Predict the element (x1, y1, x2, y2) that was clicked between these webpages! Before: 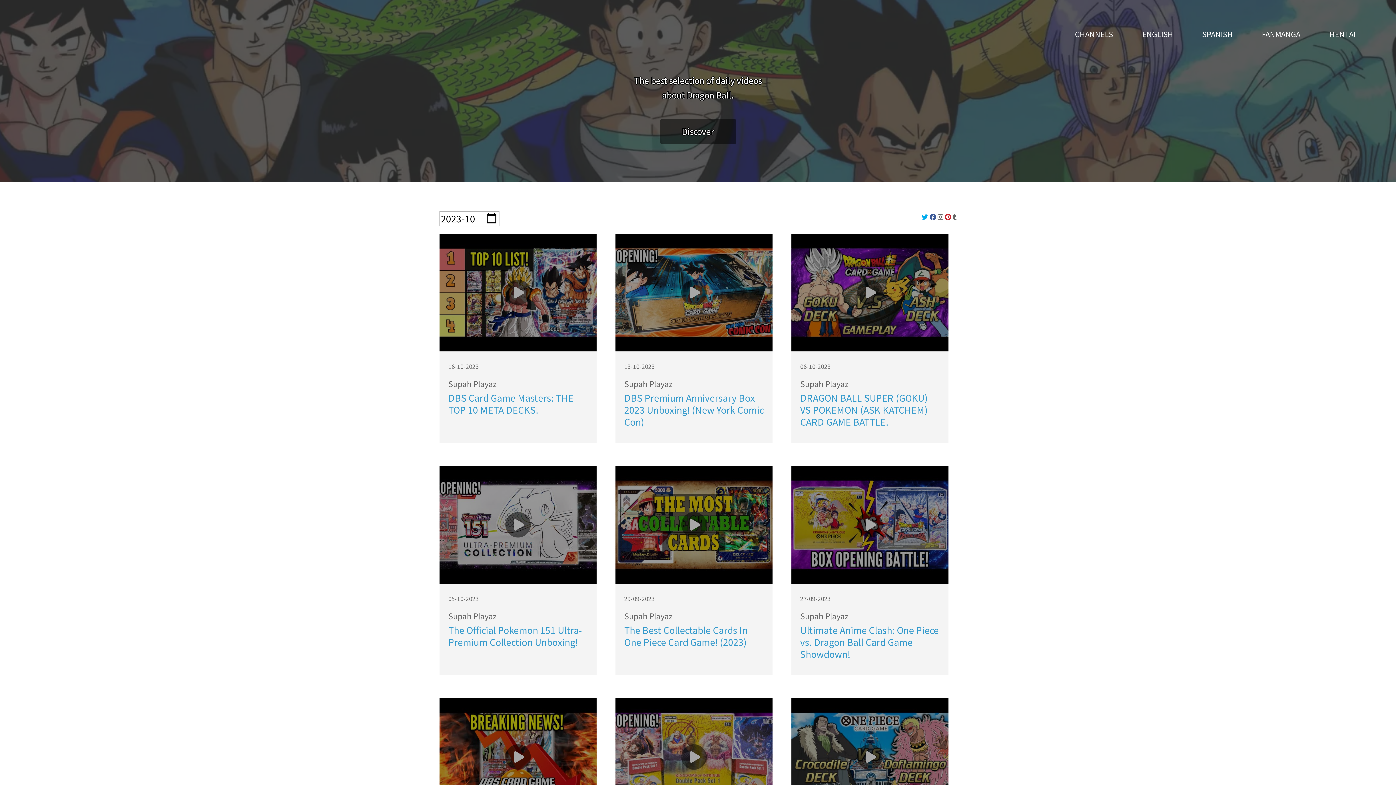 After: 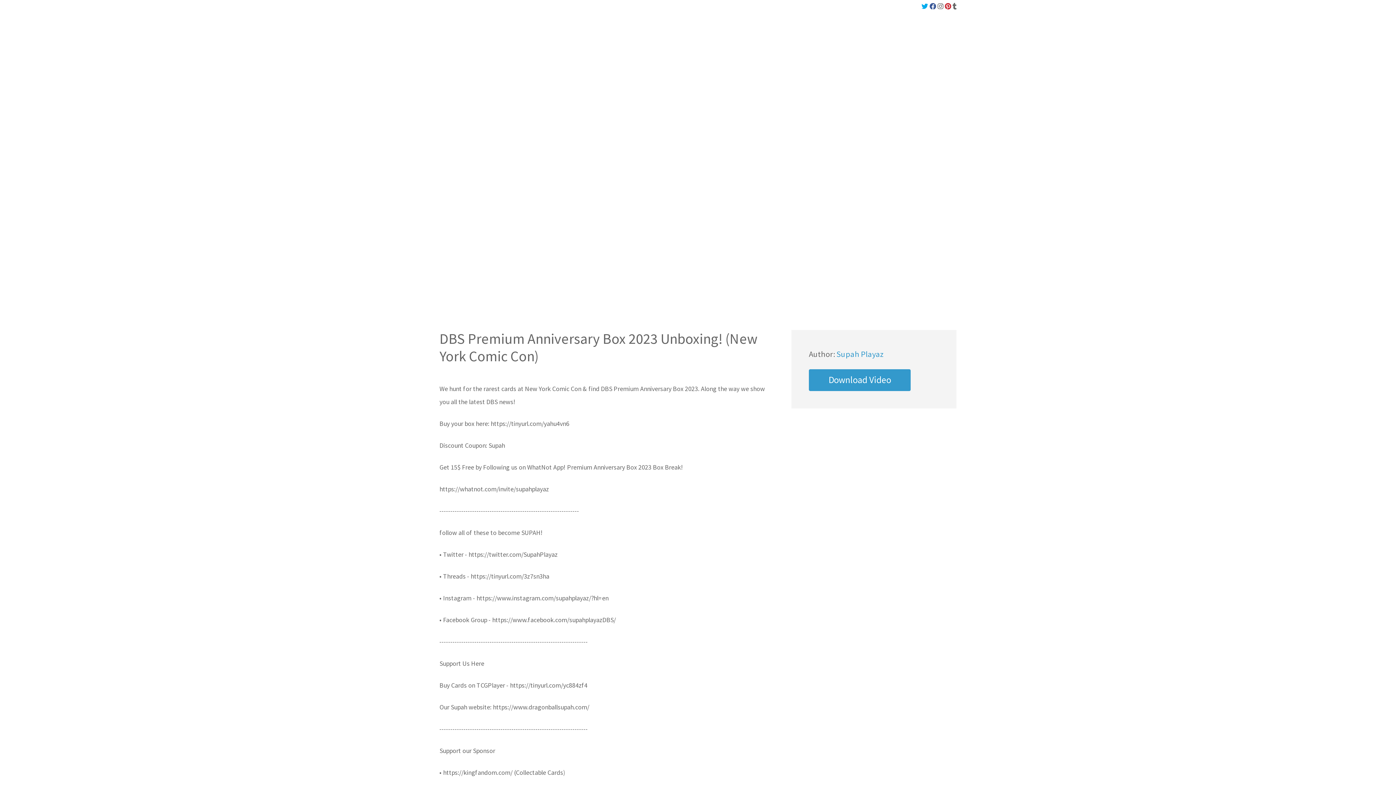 Action: bbox: (624, 392, 764, 428) label: DBS Premium Anniversary Box 2023 Unboxing! (New York Comic Con)